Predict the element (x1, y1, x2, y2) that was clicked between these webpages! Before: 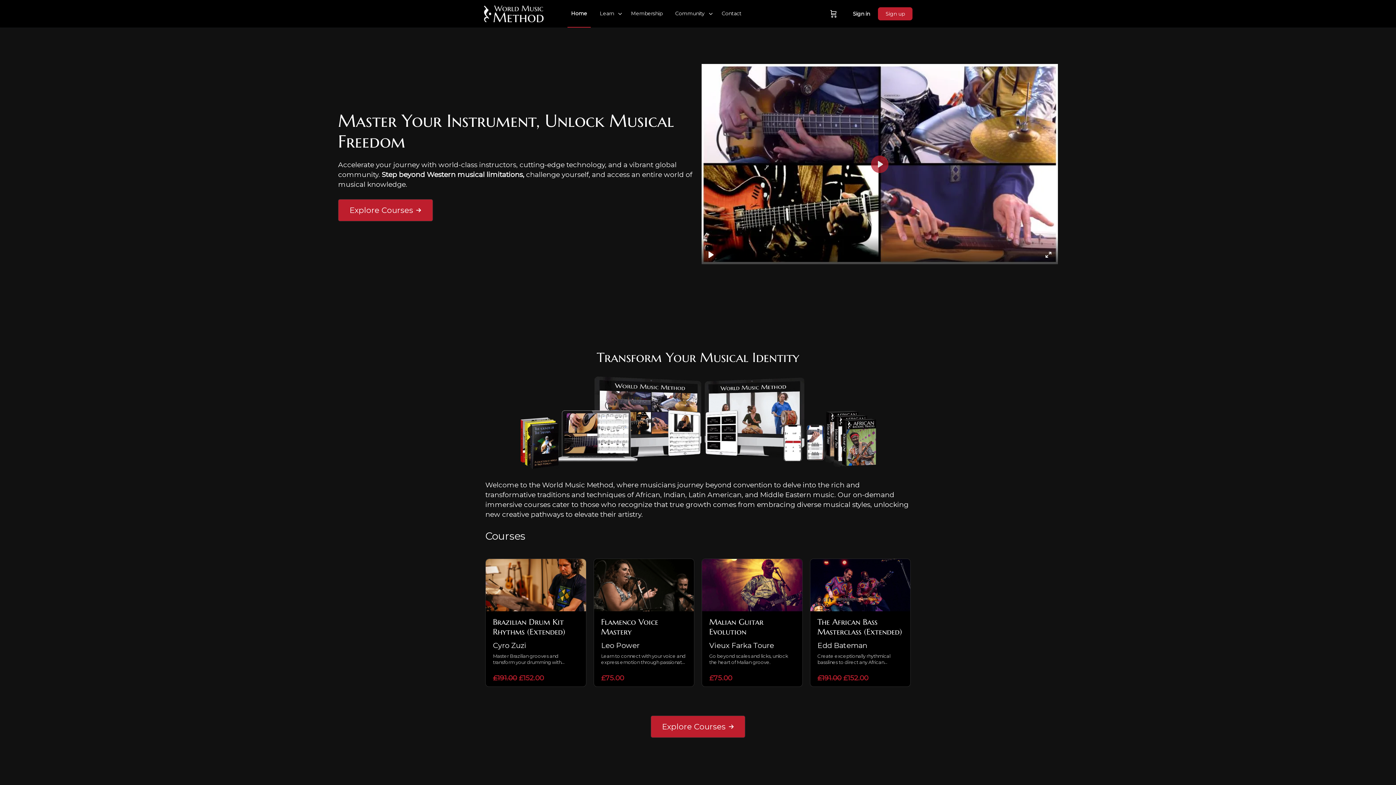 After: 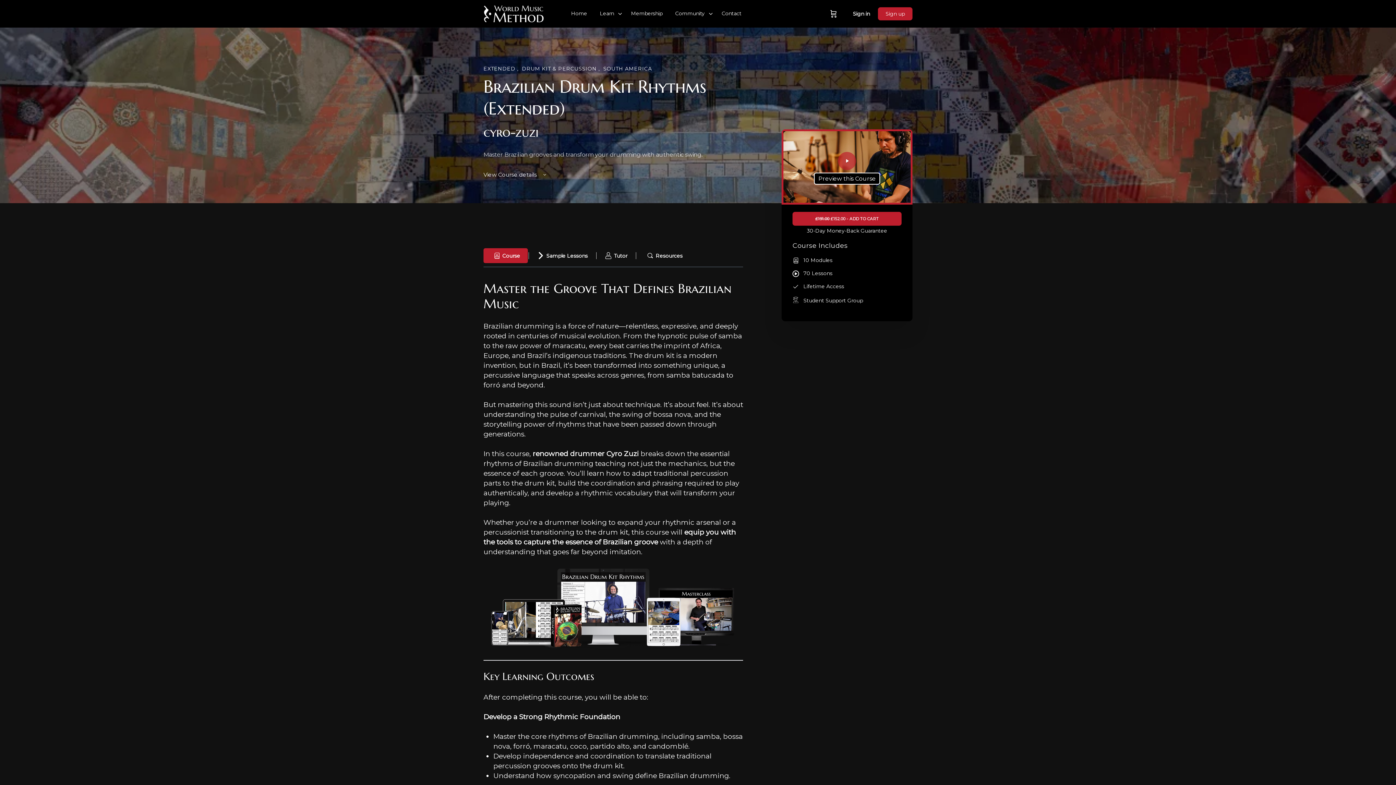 Action: bbox: (493, 617, 578, 636) label: Brazilian Drum Kit Rhythms (Extended)